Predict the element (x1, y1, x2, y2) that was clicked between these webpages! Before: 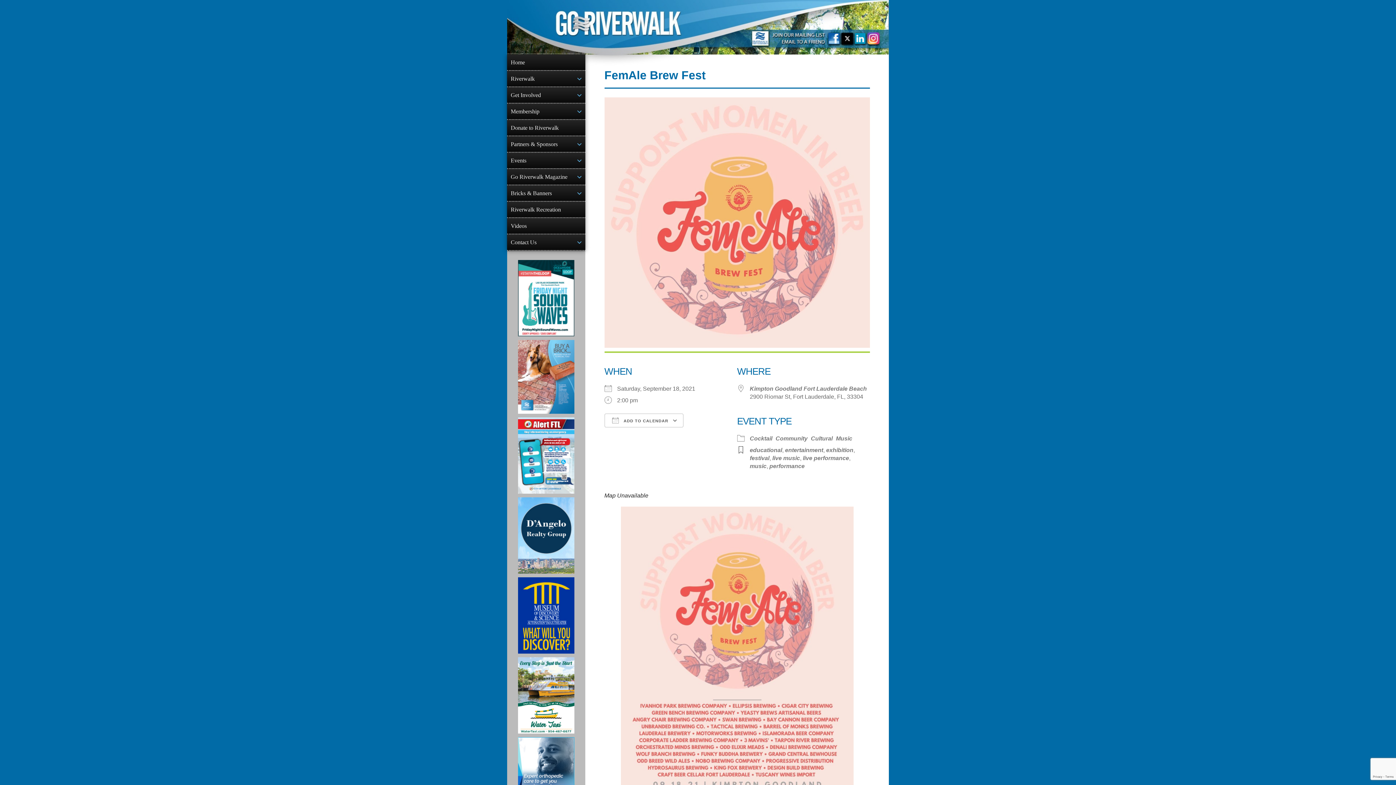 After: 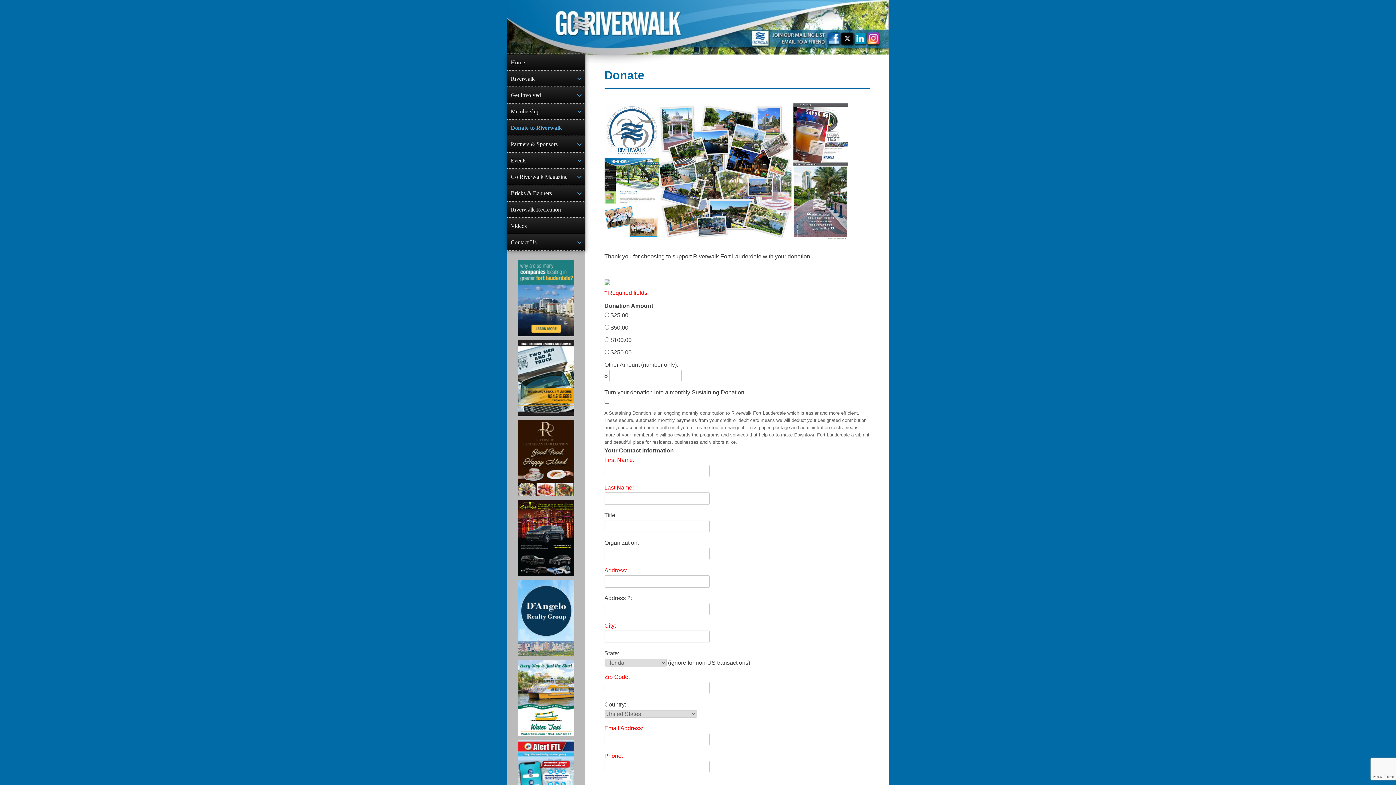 Action: bbox: (507, 120, 585, 135) label: Donate to Riverwalk